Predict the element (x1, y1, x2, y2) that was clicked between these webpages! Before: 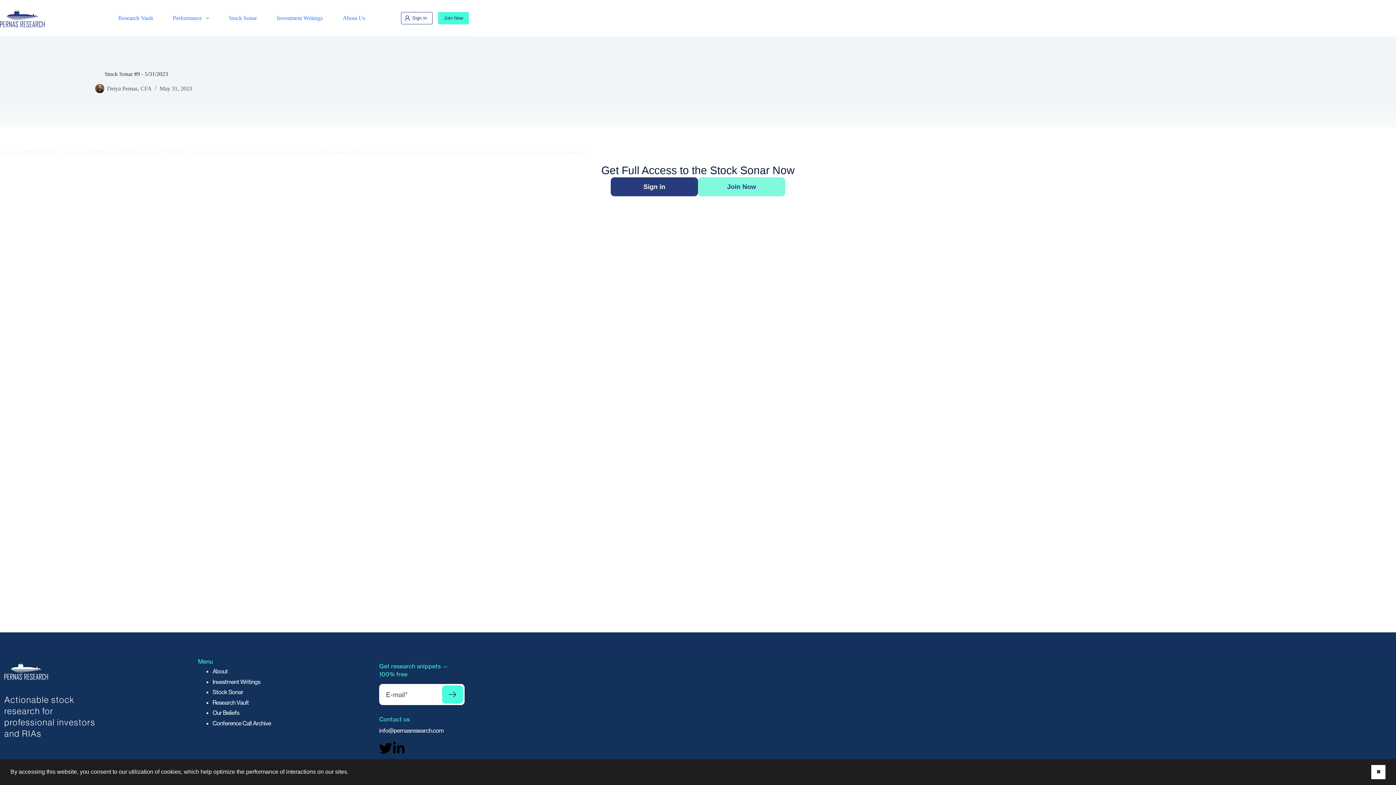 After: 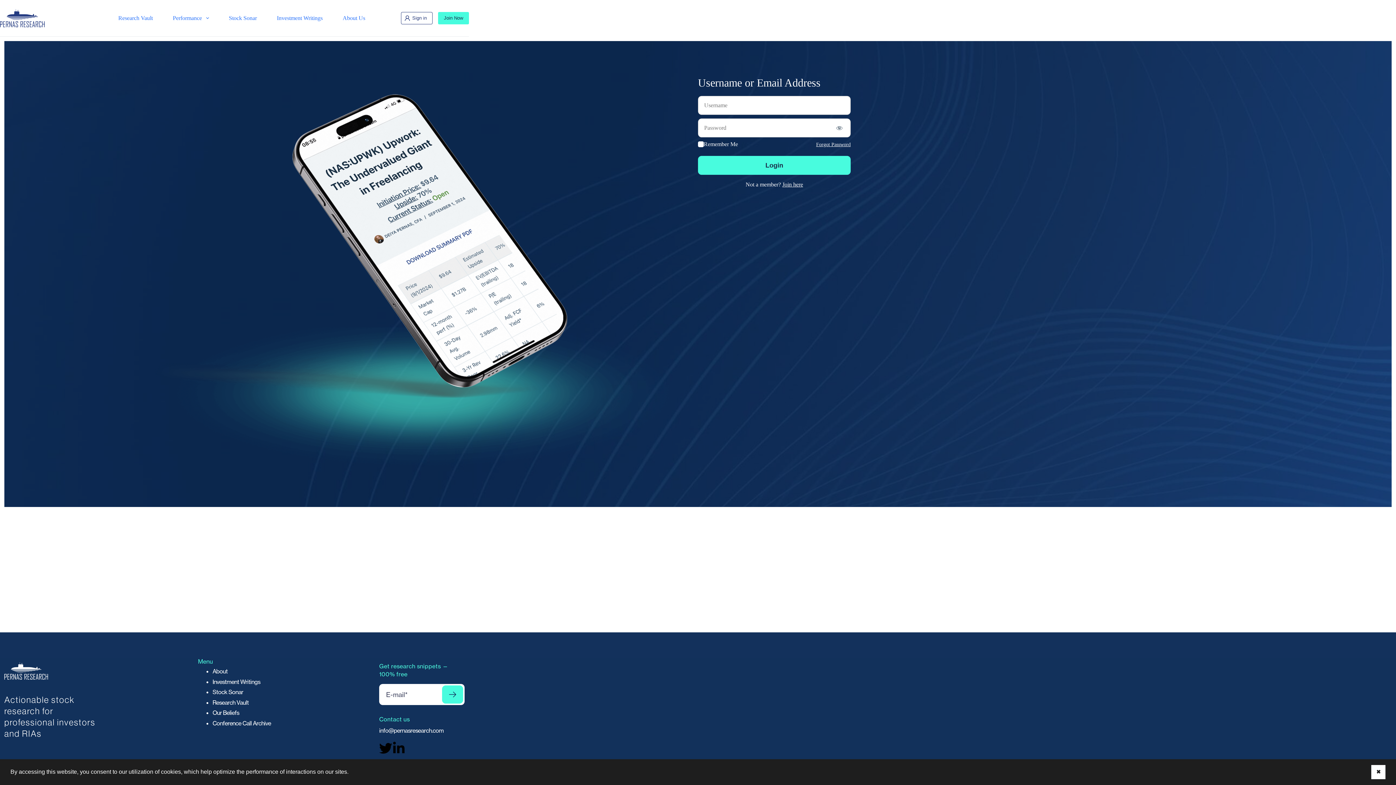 Action: bbox: (610, 177, 698, 196) label: Sign in